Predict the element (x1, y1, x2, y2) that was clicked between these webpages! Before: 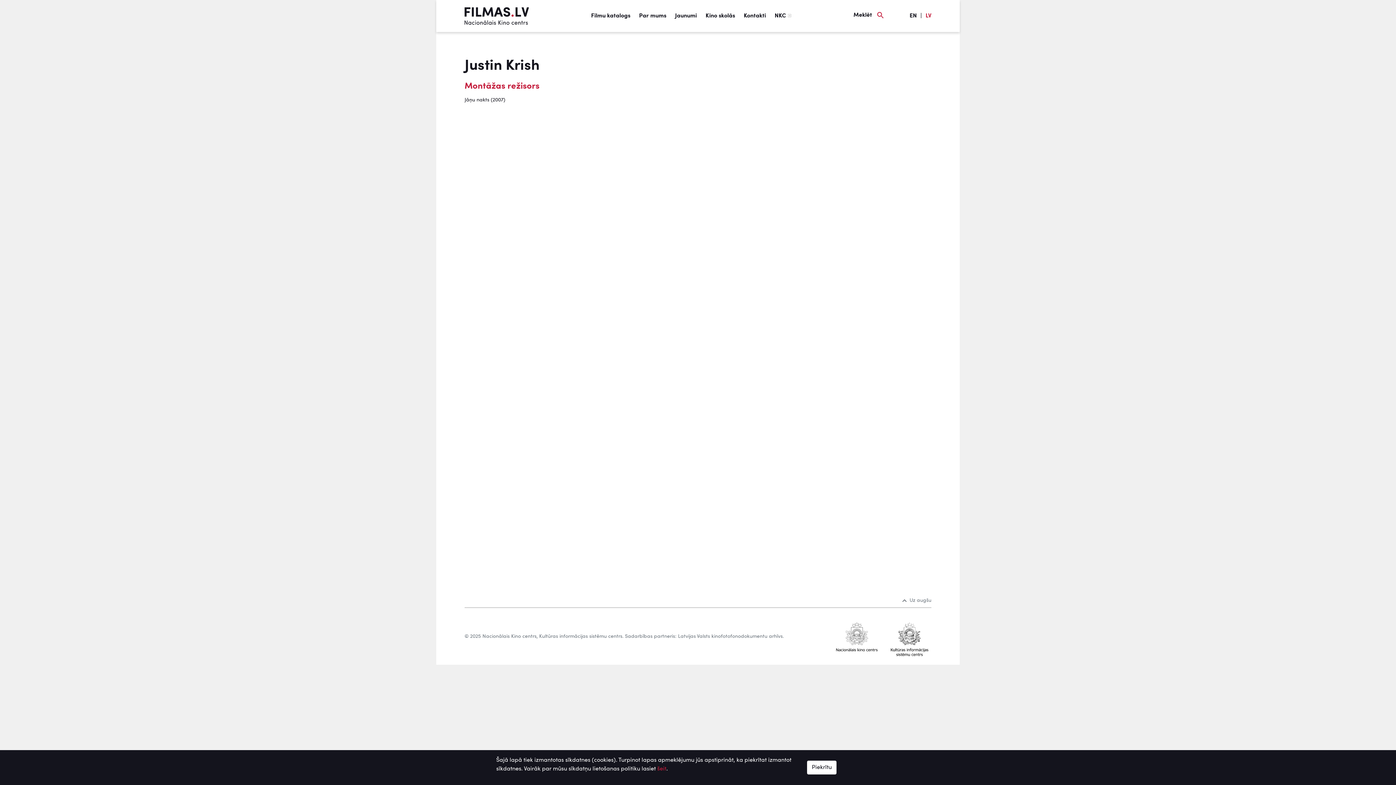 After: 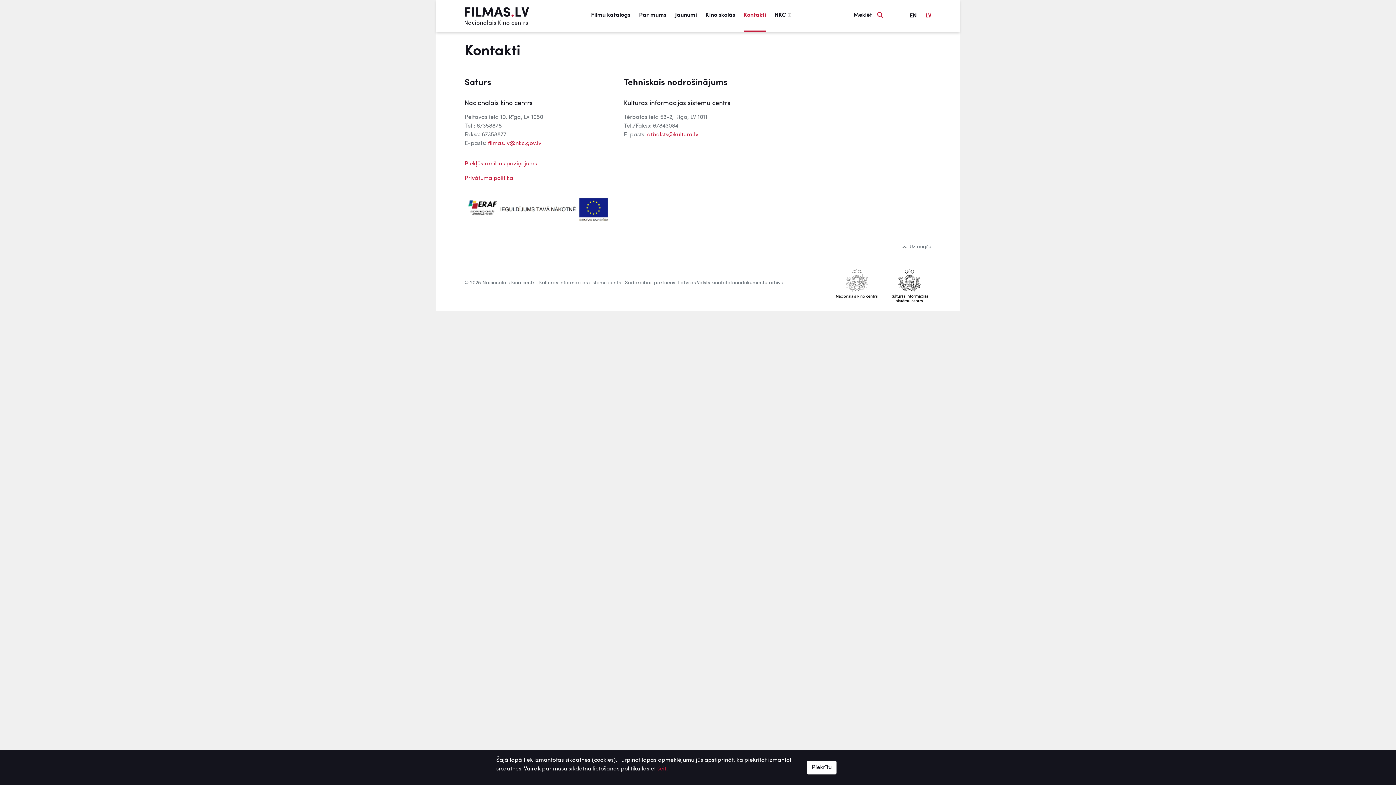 Action: label: Kontakti bbox: (743, 0, 766, 31)